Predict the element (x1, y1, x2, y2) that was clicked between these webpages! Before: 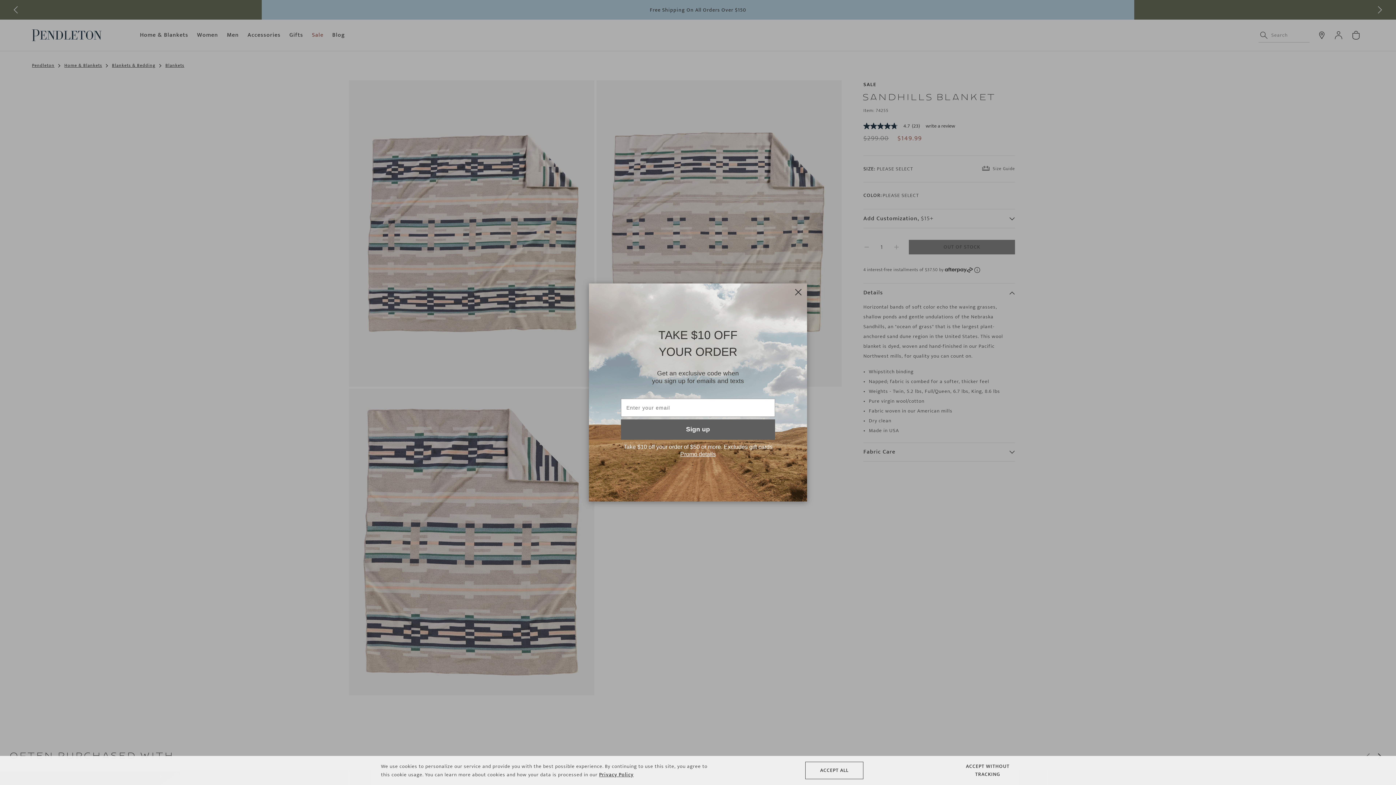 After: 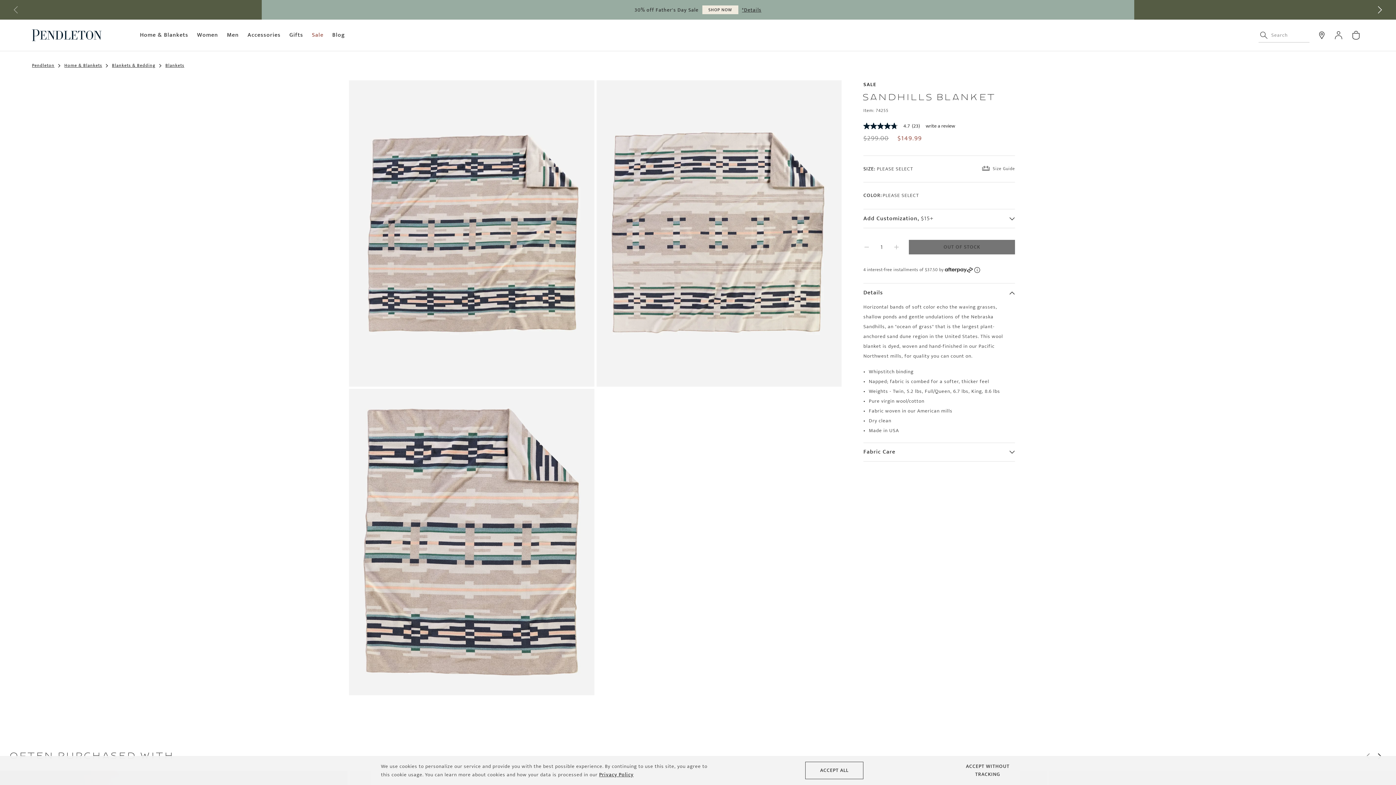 Action: bbox: (789, 283, 807, 301)